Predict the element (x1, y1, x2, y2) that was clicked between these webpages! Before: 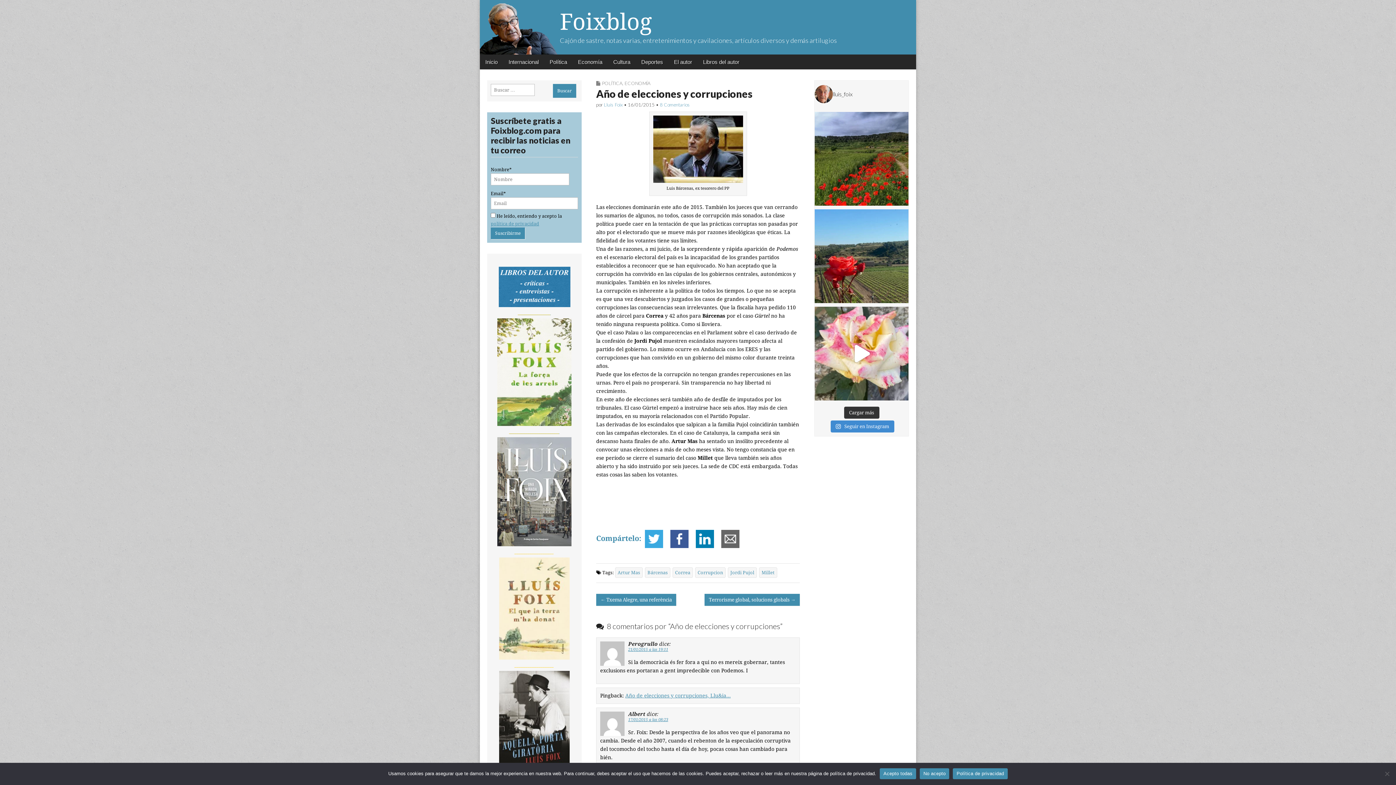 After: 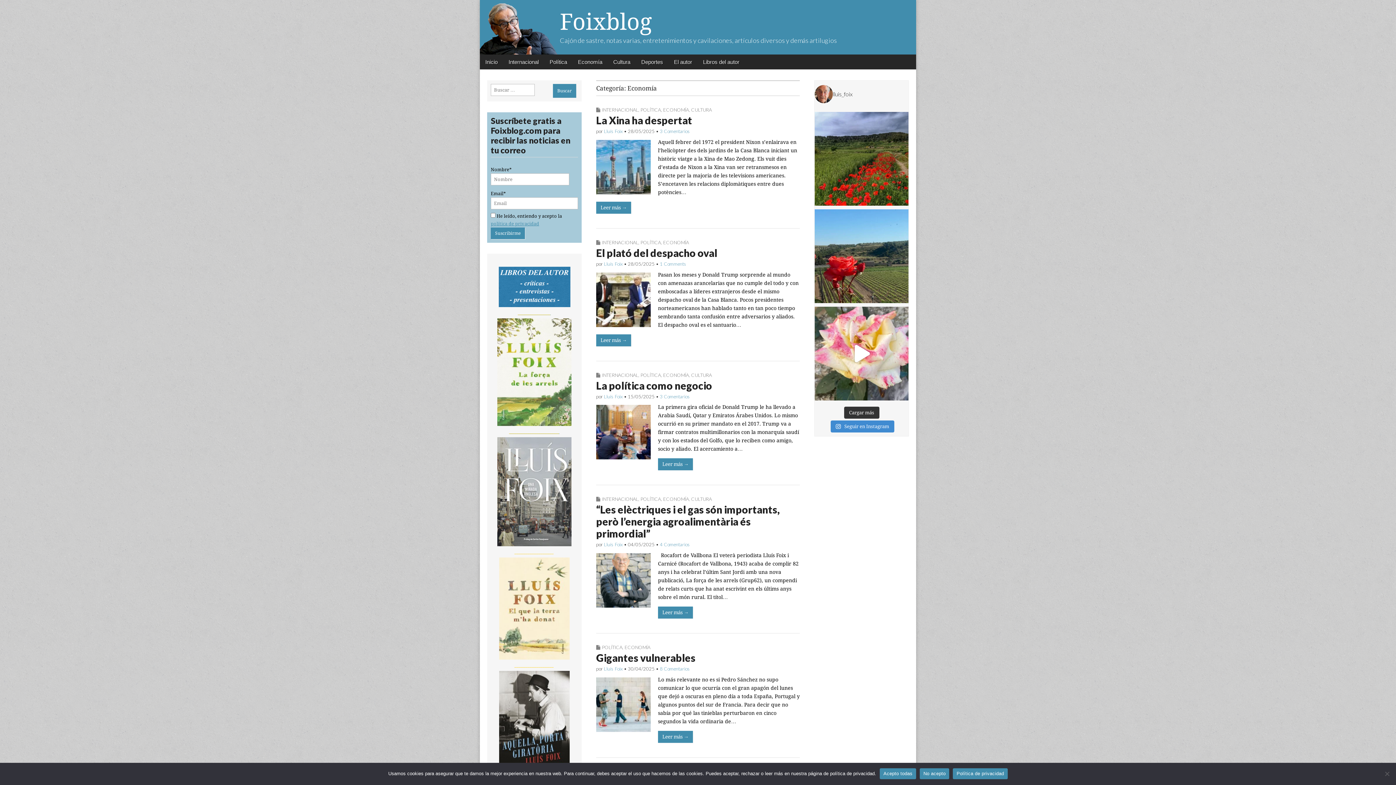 Action: label: ECONOMÍA bbox: (624, 80, 650, 86)